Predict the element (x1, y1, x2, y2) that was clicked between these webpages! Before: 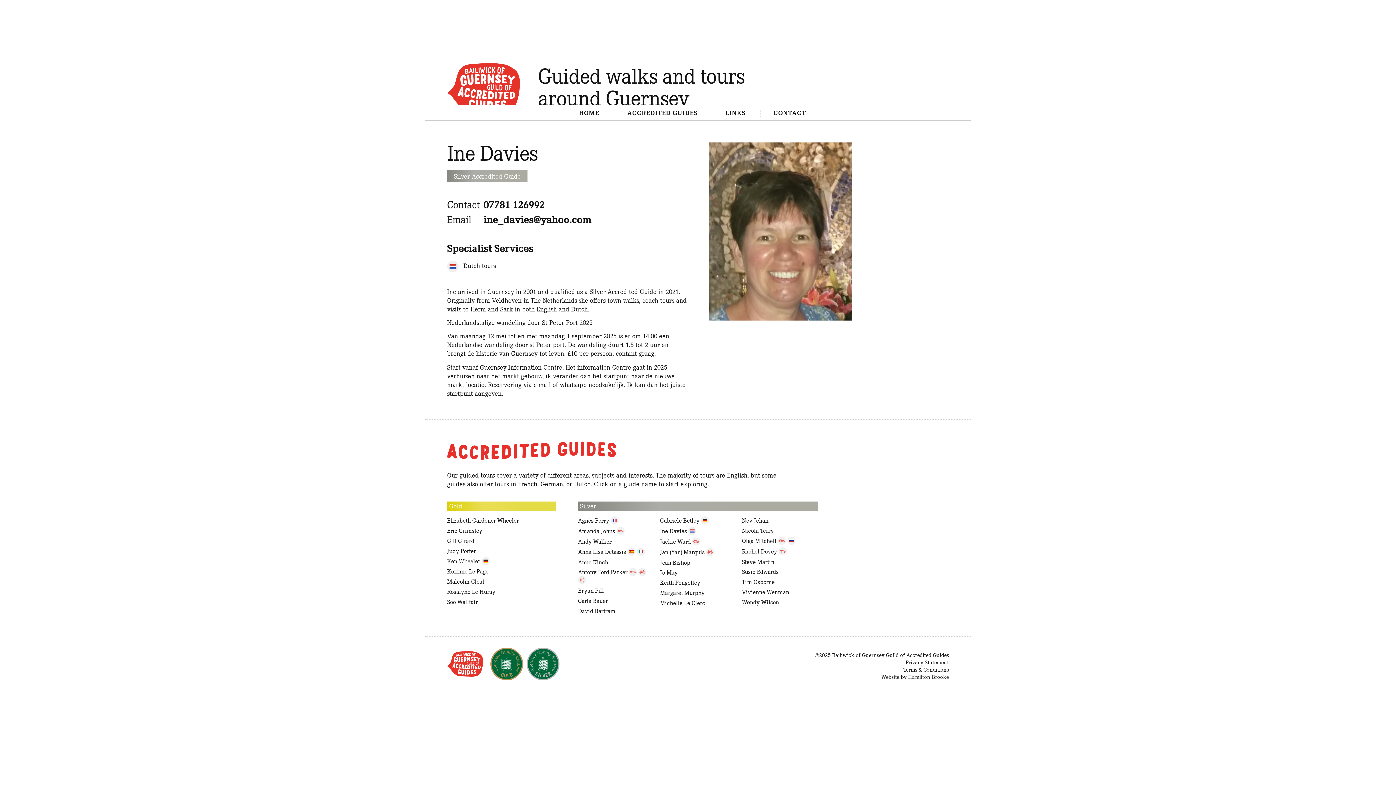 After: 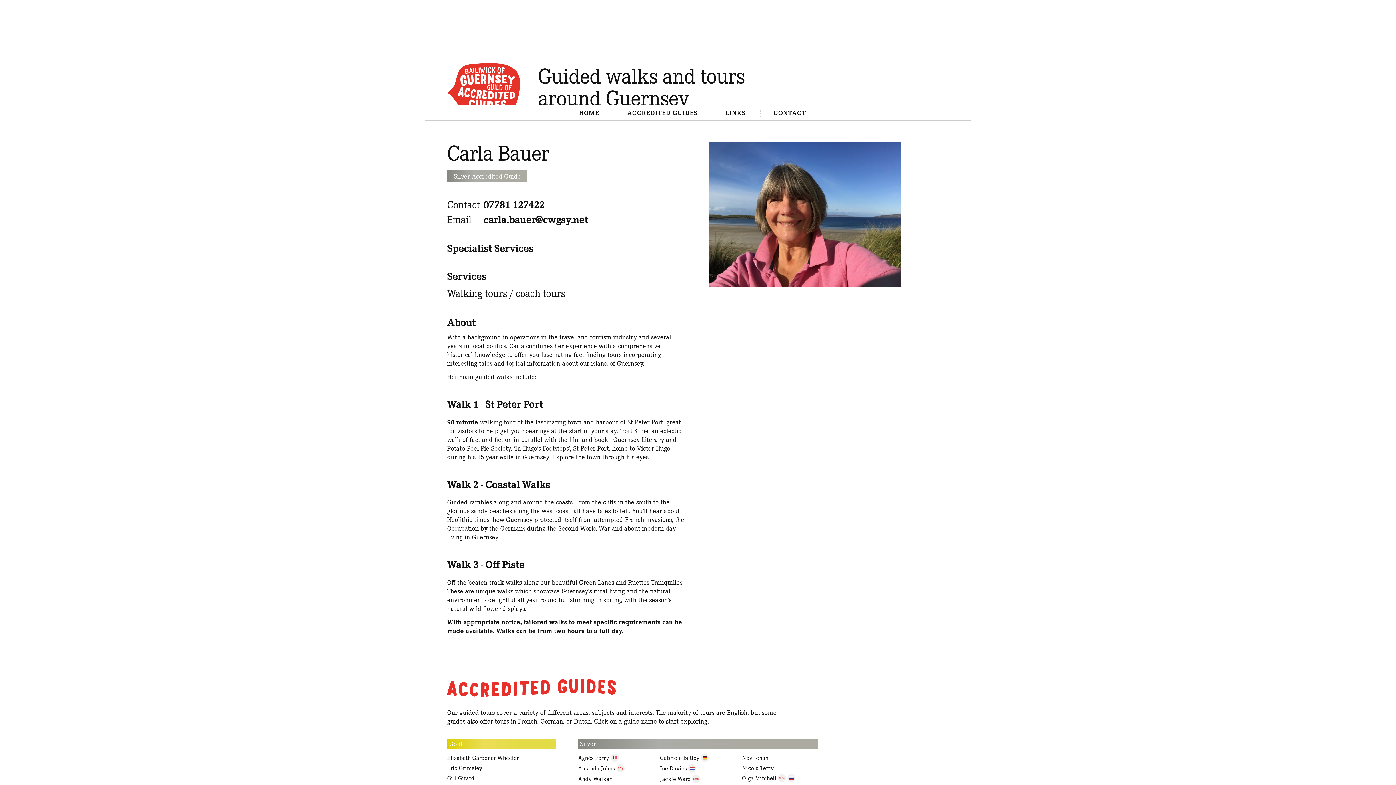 Action: label: Carla Bauer bbox: (578, 596, 608, 605)